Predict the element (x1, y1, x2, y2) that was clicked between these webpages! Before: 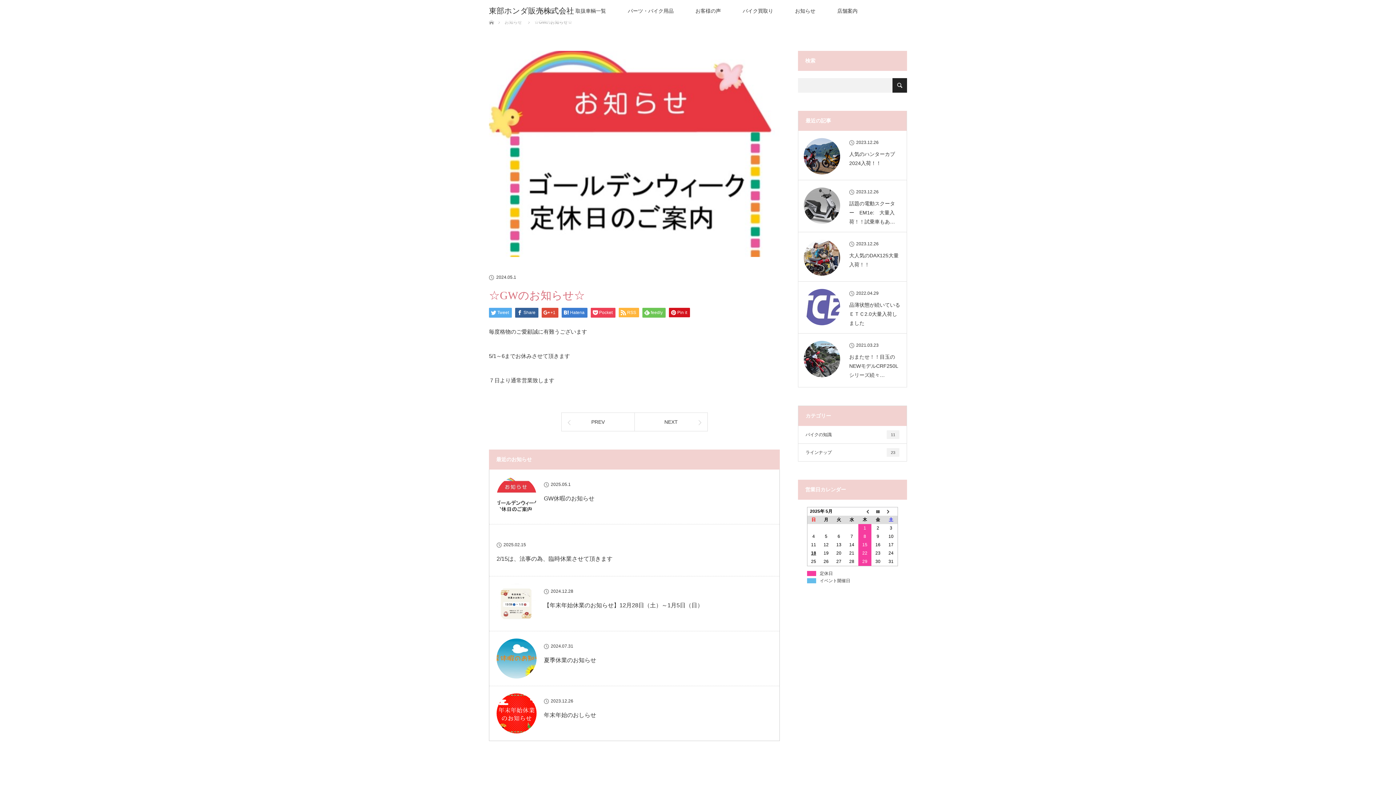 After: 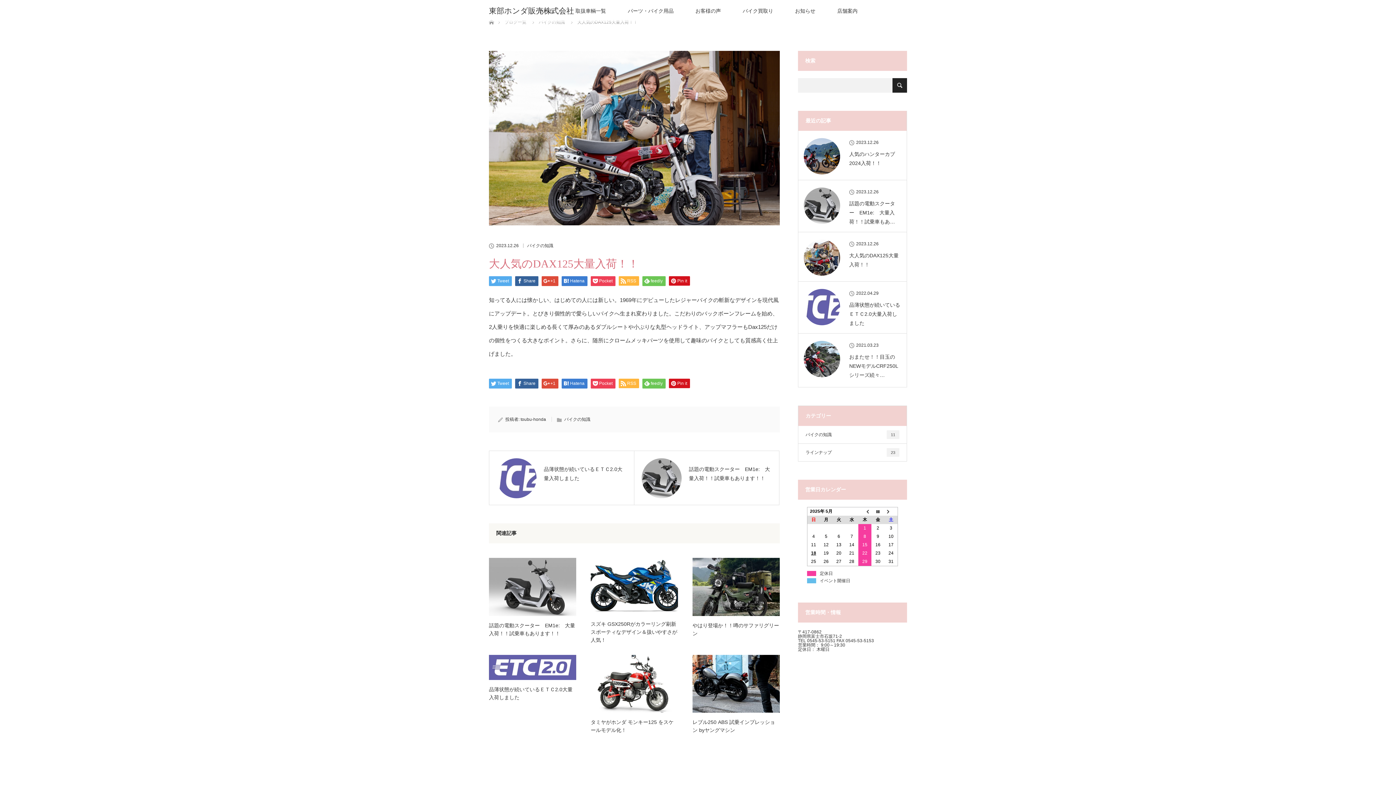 Action: label: 大人気のDAX125大量入荷！！ bbox: (804, 251, 901, 269)